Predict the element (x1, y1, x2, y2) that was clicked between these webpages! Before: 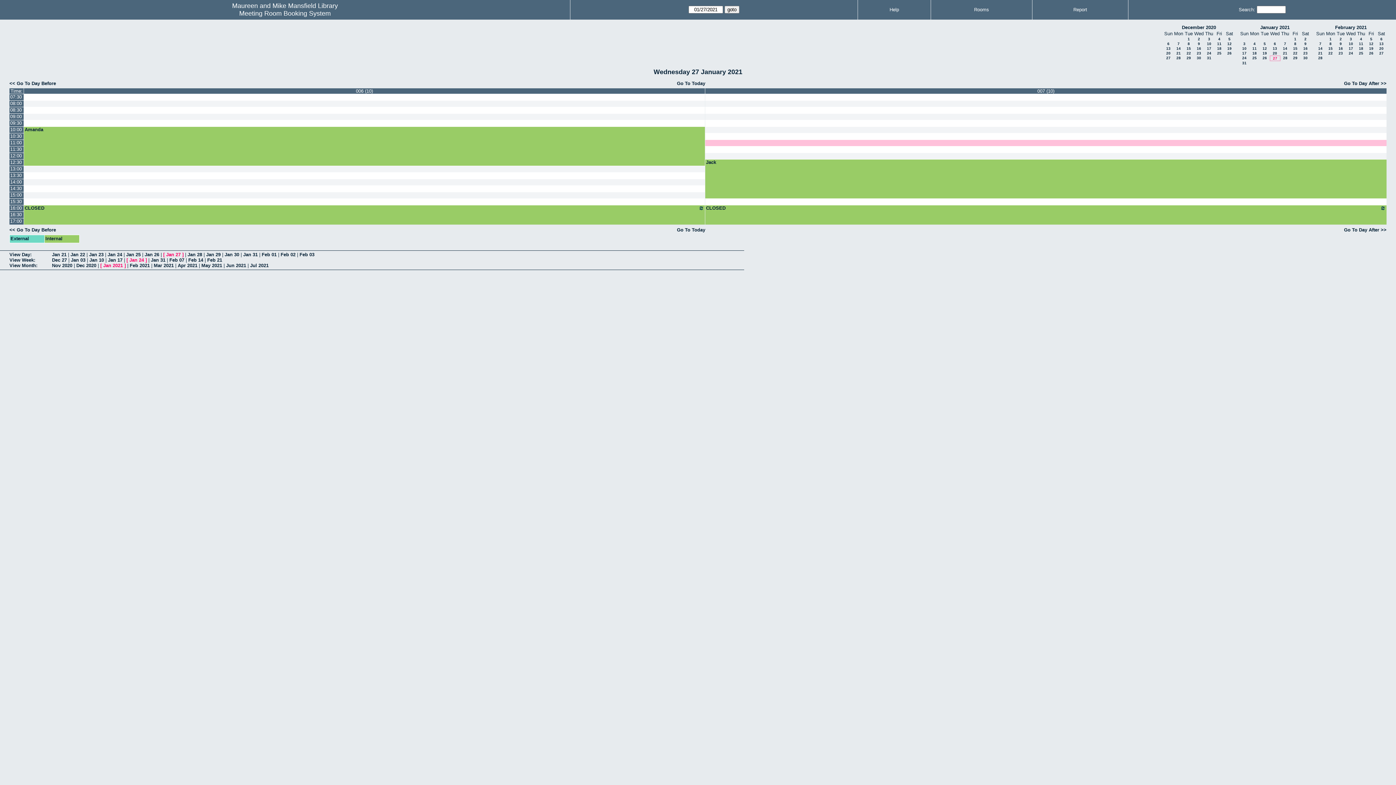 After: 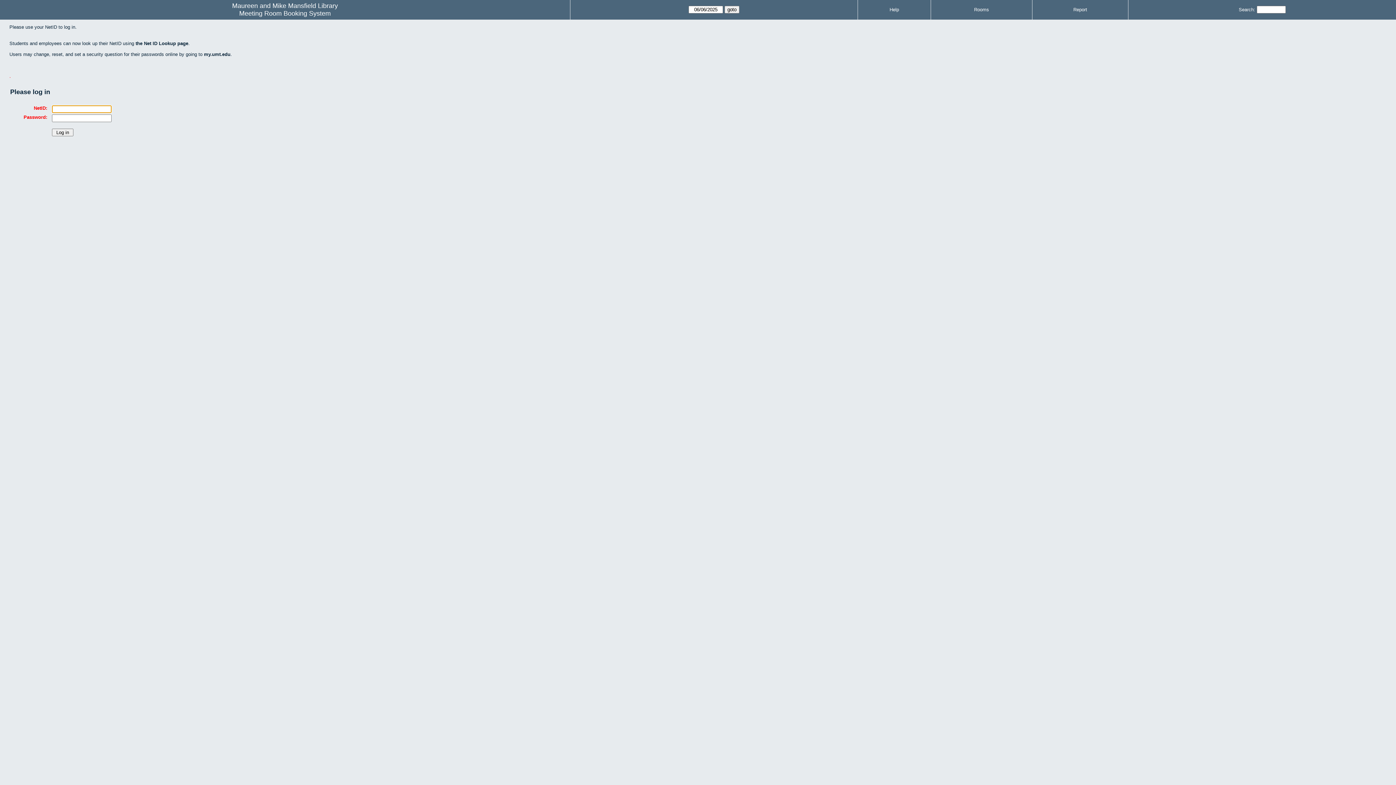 Action: bbox: (705, 140, 1386, 146)